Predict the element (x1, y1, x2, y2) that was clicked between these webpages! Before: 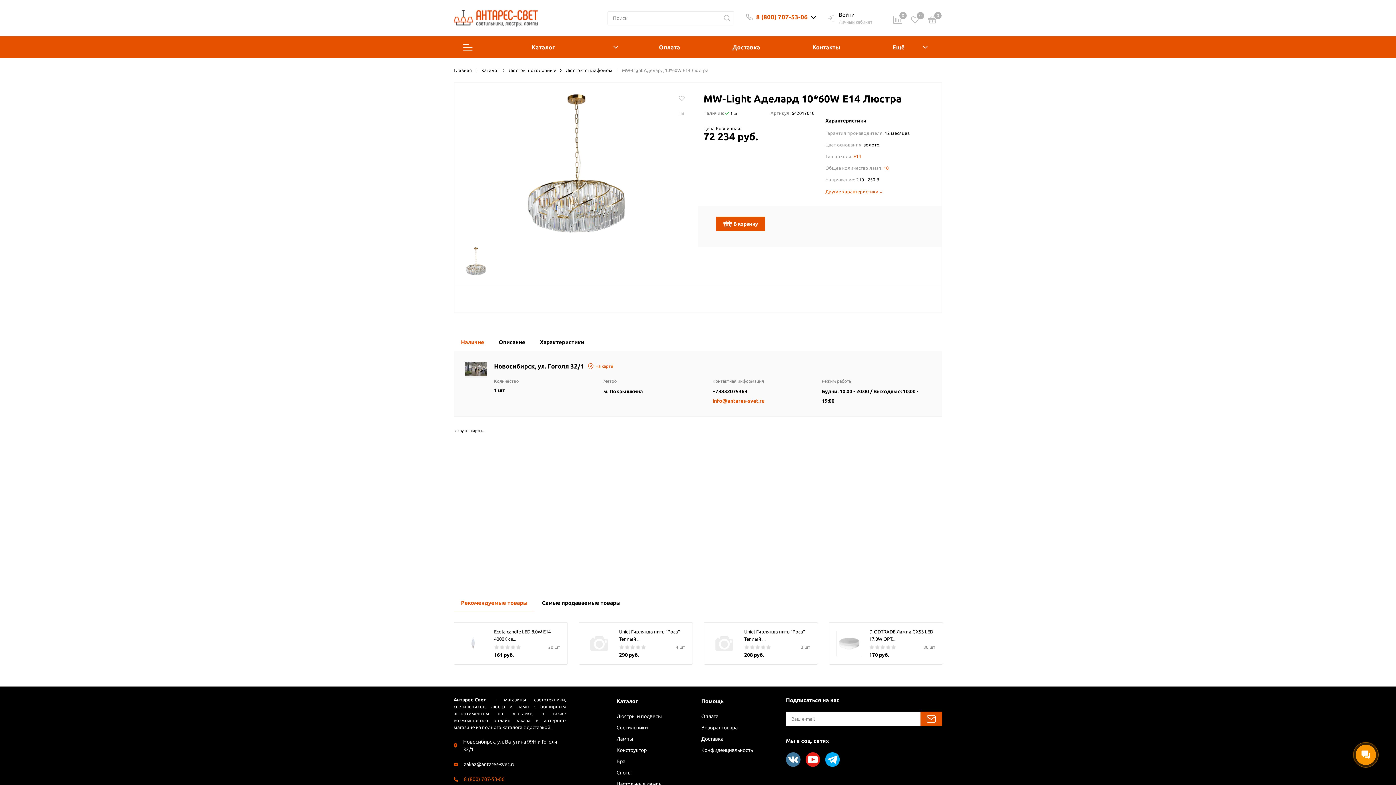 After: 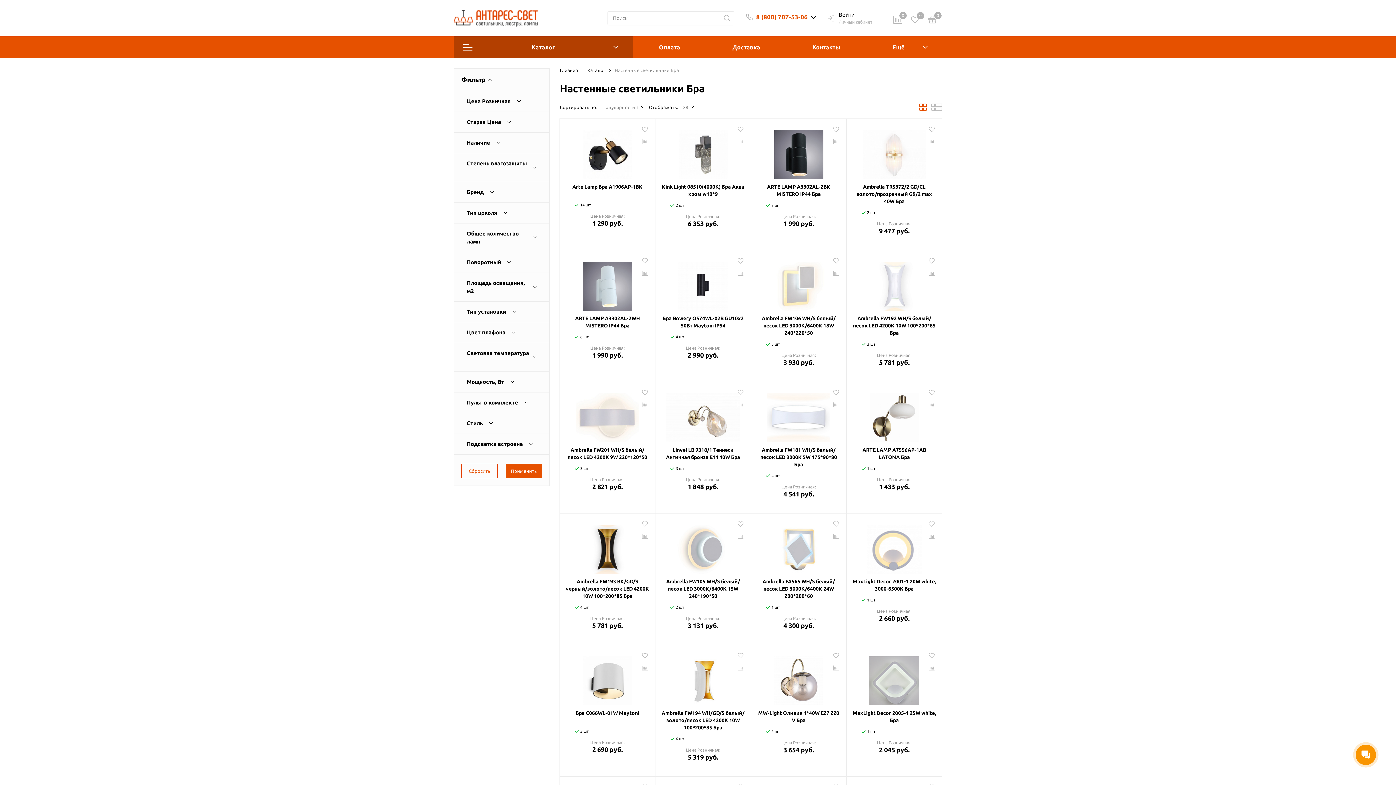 Action: label: Бра bbox: (616, 758, 625, 765)